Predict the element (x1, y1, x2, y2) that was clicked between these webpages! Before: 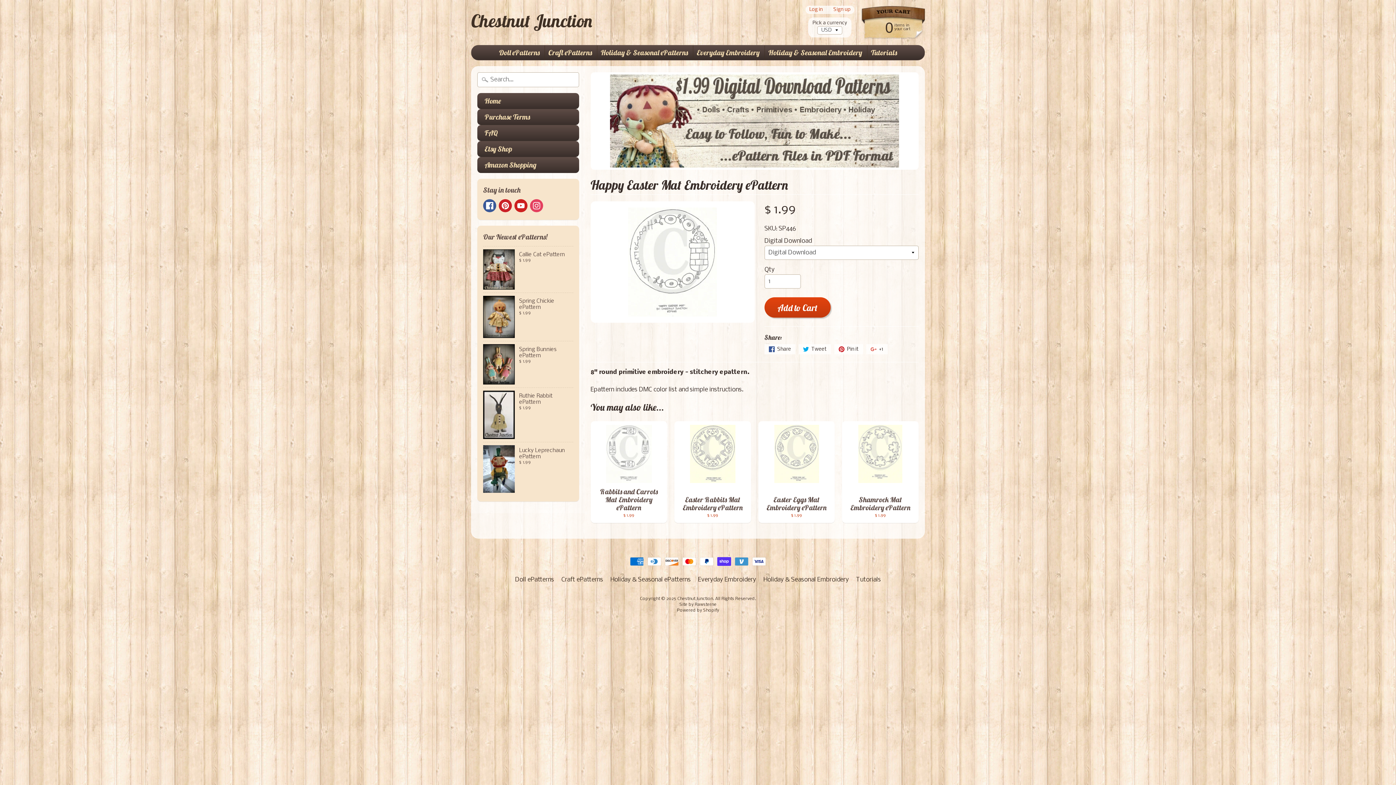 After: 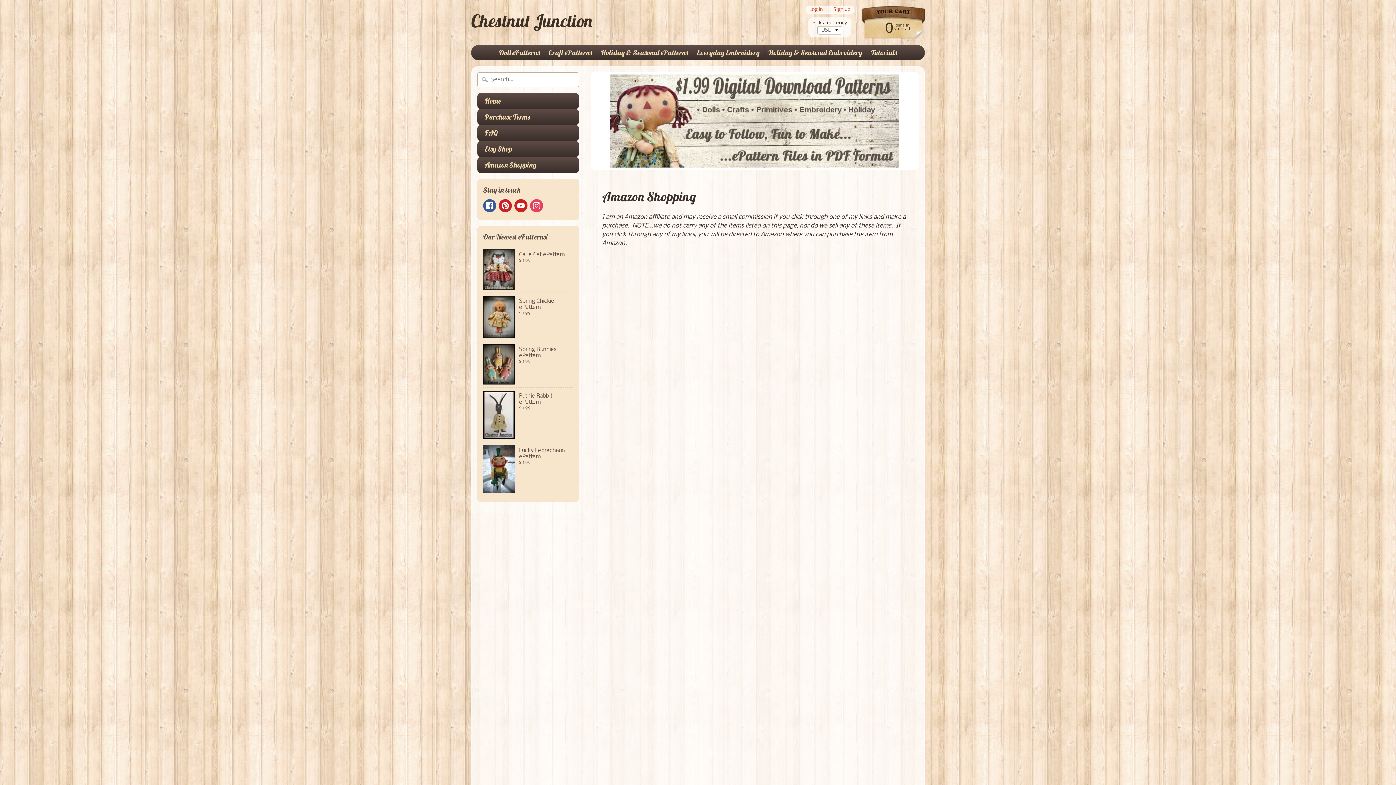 Action: bbox: (477, 157, 579, 173) label: Amazon Shopping